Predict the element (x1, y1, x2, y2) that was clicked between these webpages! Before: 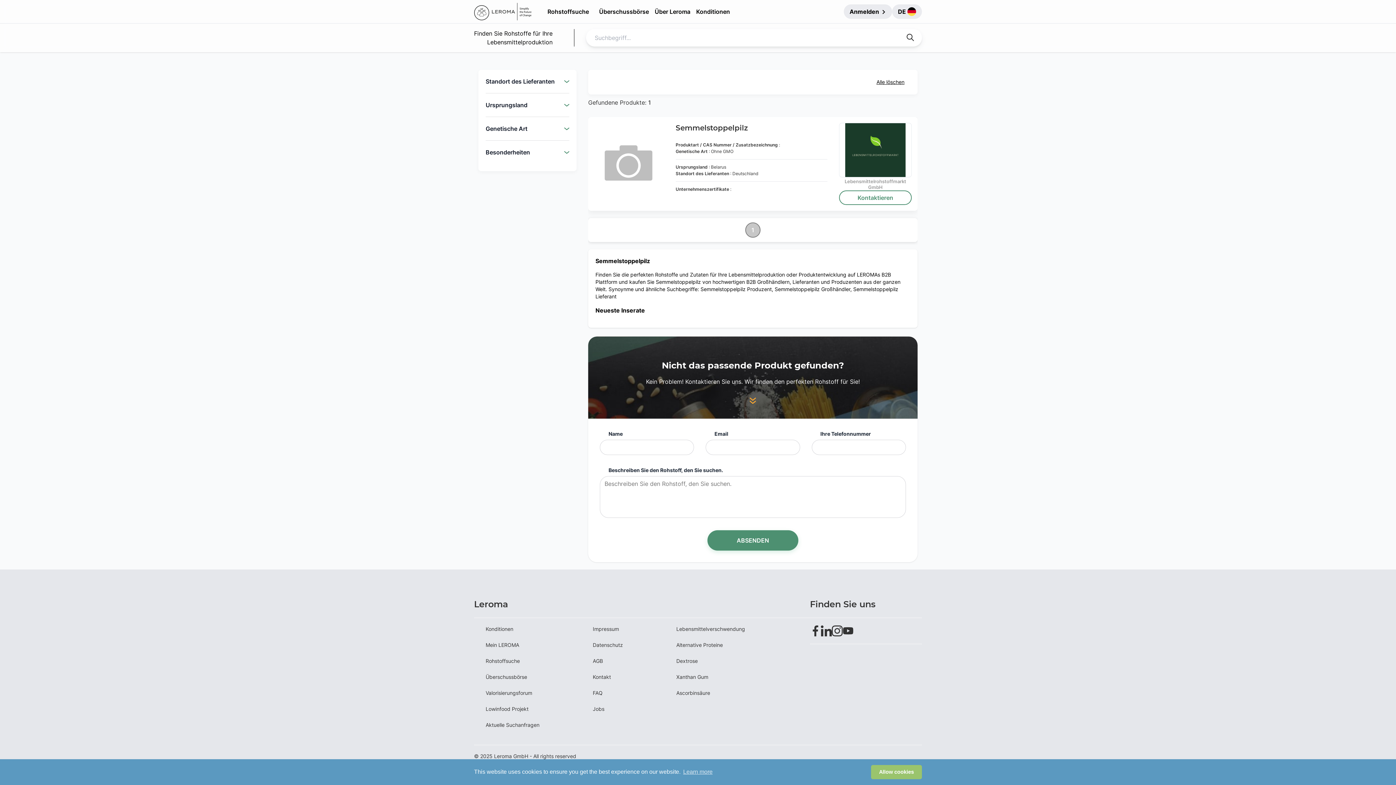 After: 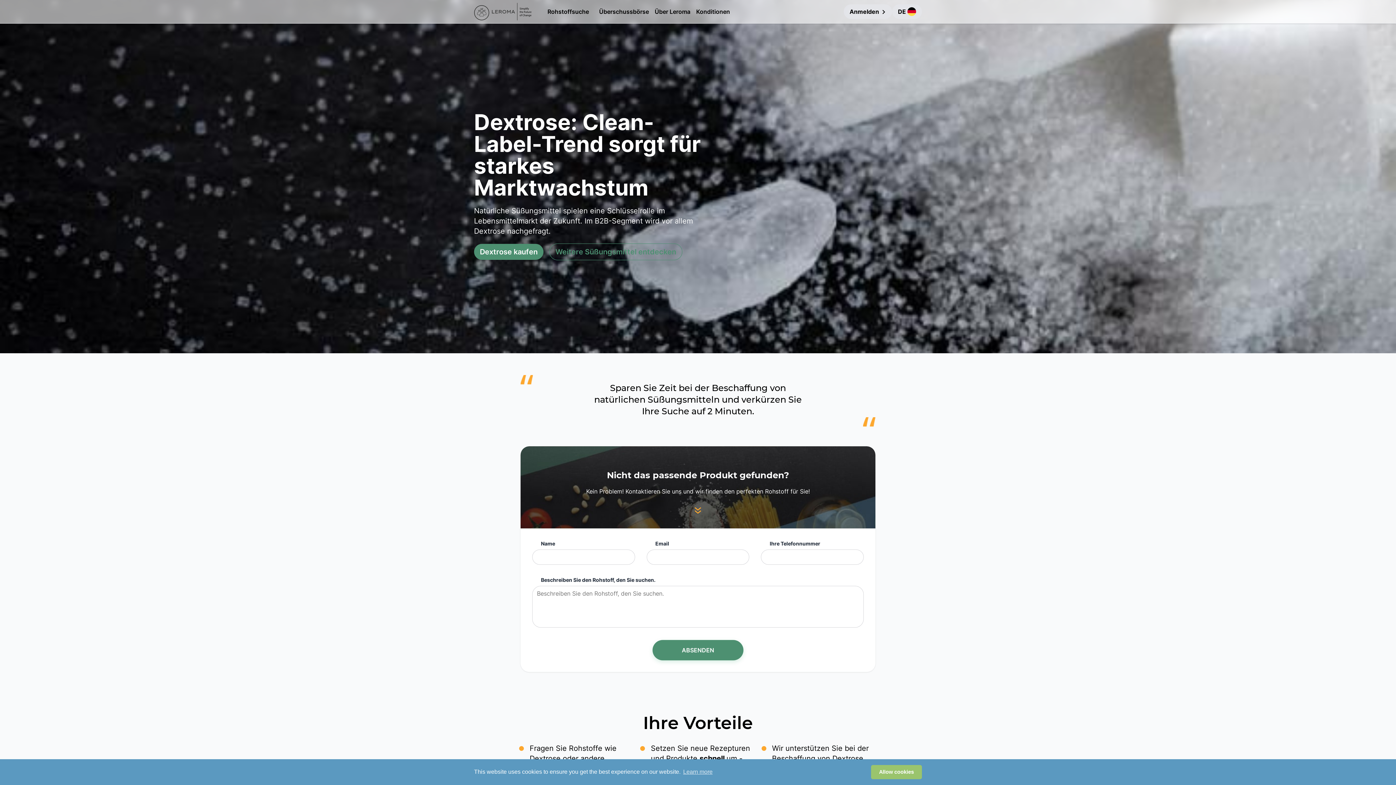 Action: bbox: (676, 647, 798, 654) label: Dextrose